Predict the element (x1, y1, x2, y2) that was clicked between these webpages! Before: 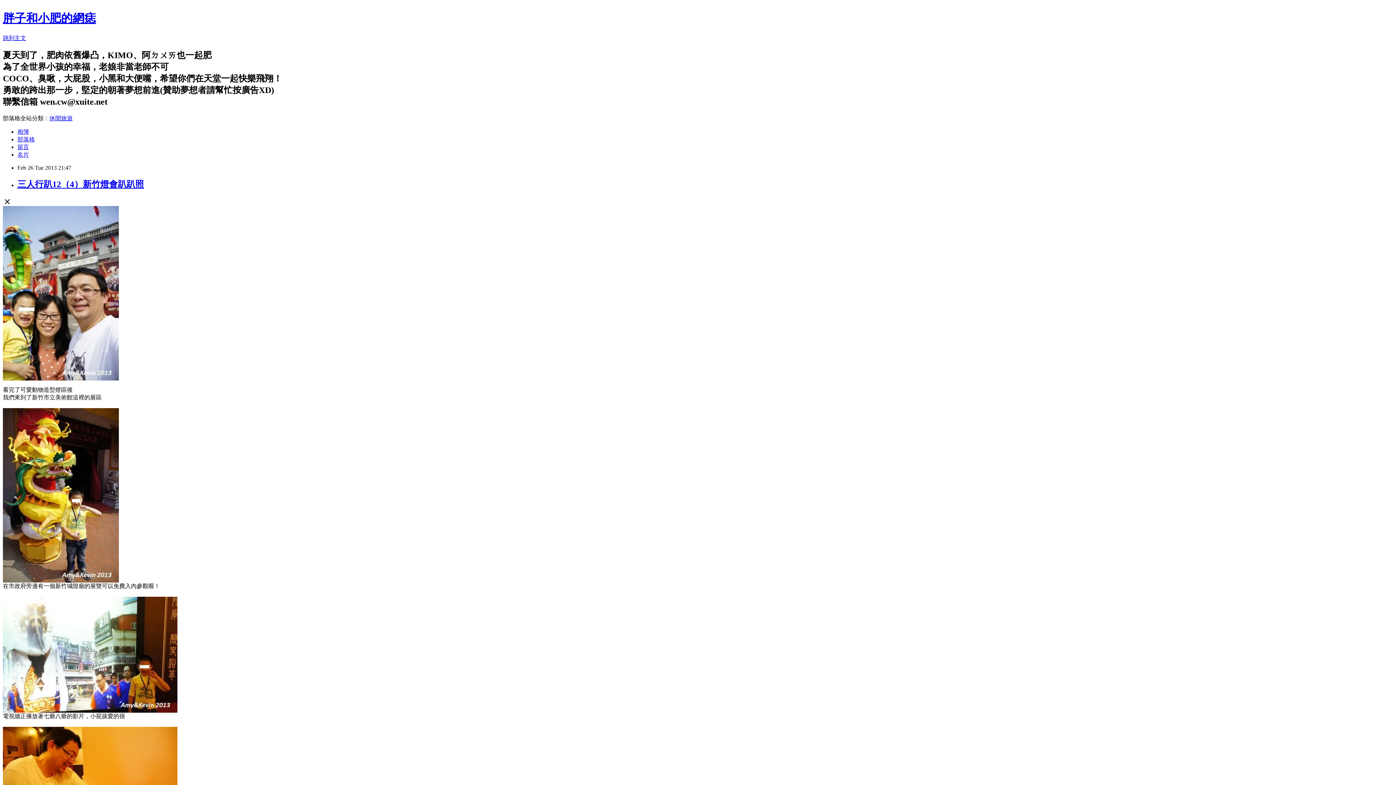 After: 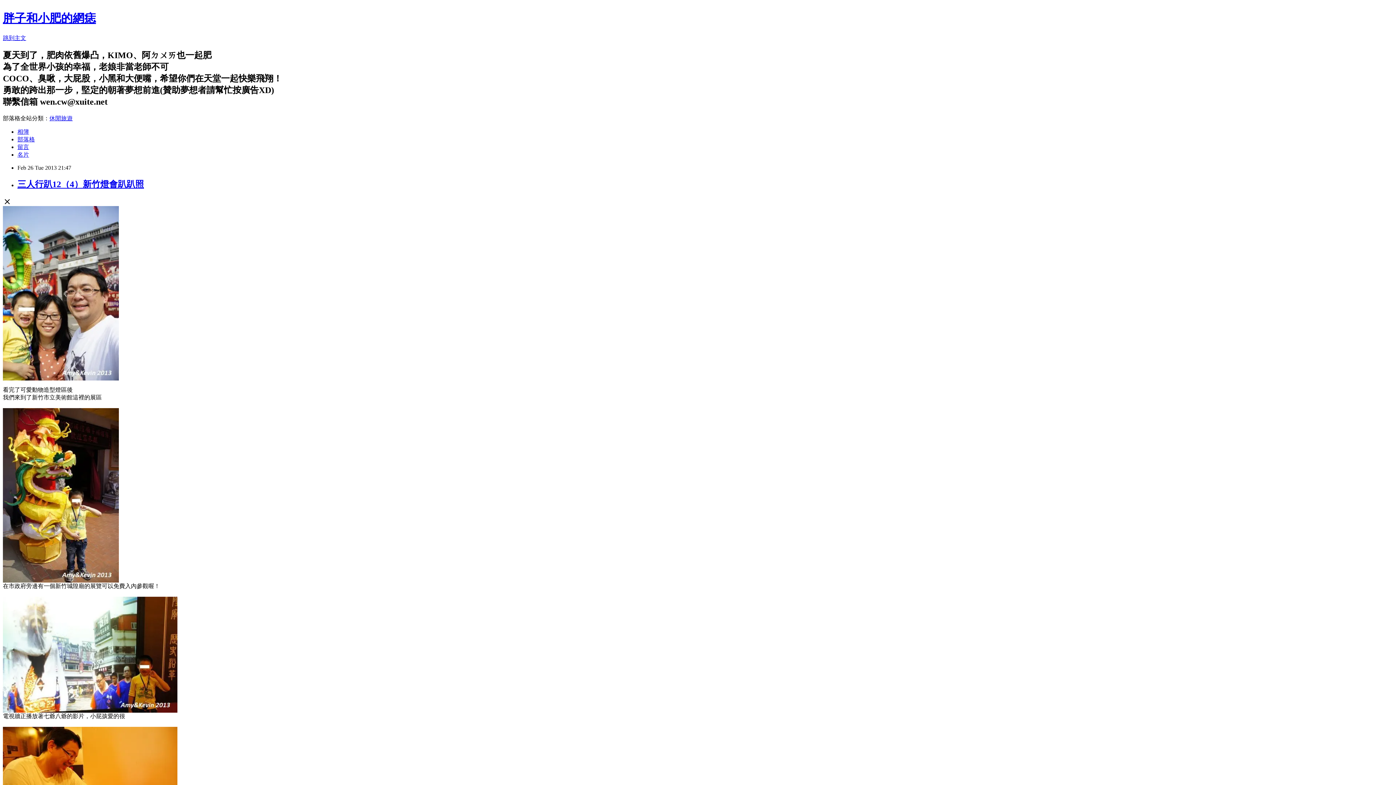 Action: bbox: (17, 179, 144, 188) label: 三人行趴12（4）新竹燈會趴趴照